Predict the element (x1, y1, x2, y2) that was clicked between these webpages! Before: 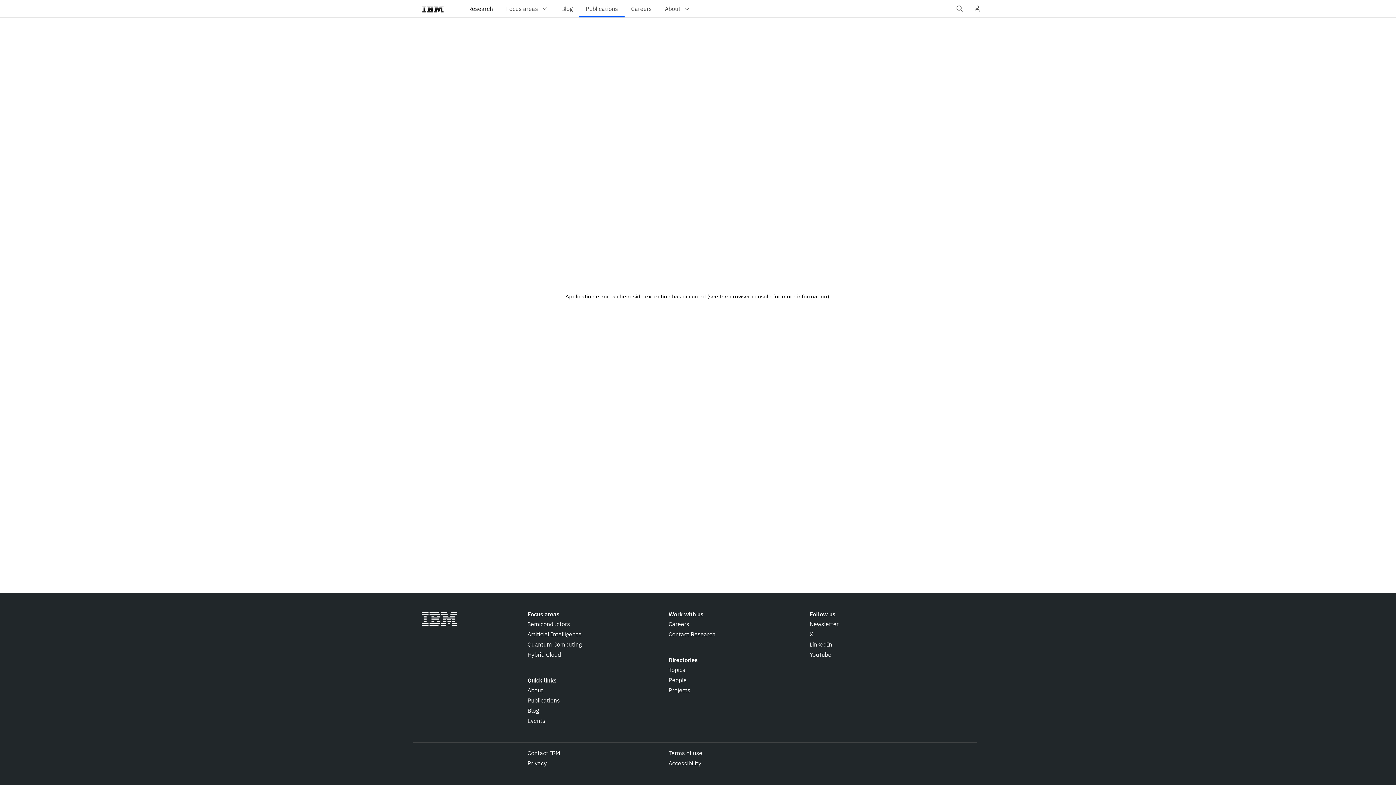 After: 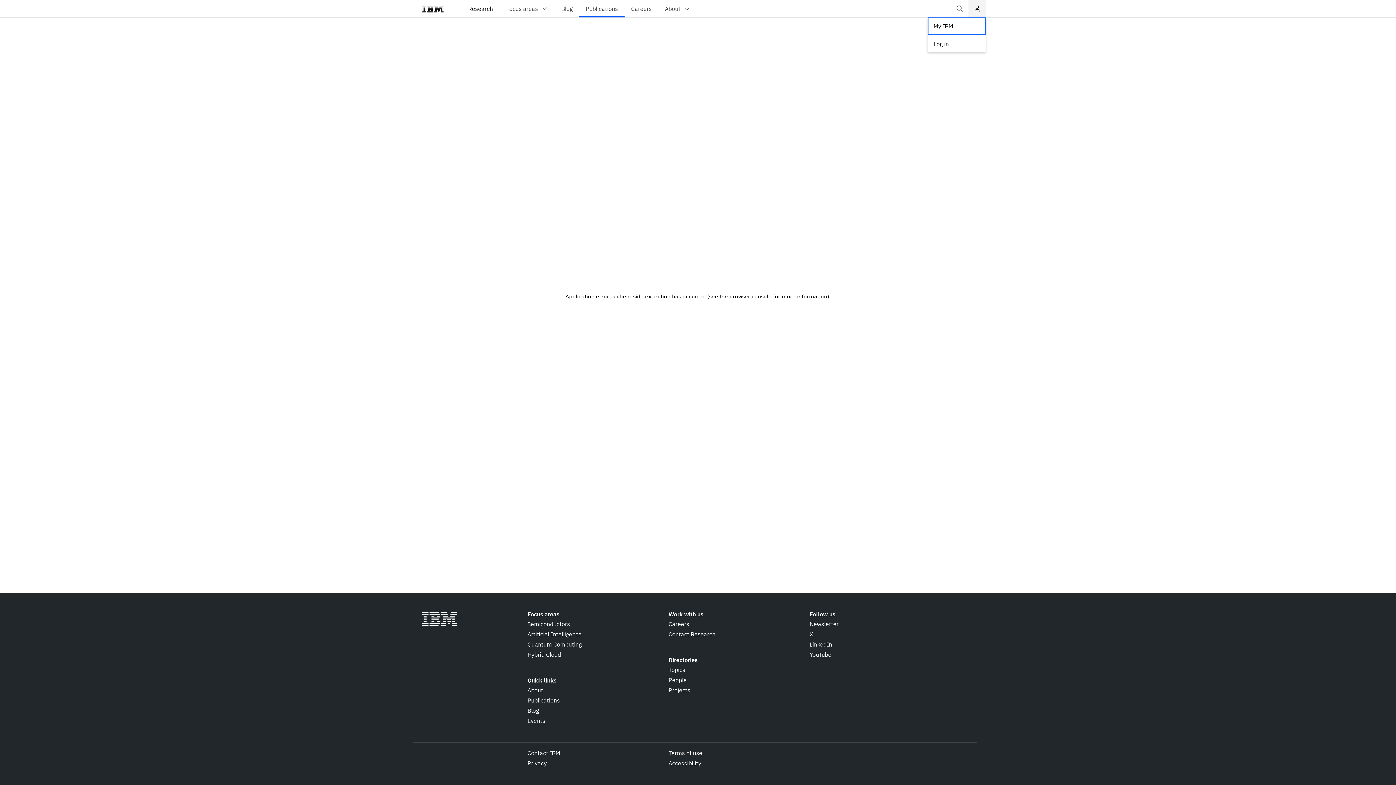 Action: label: User Profile bbox: (968, 0, 986, 17)